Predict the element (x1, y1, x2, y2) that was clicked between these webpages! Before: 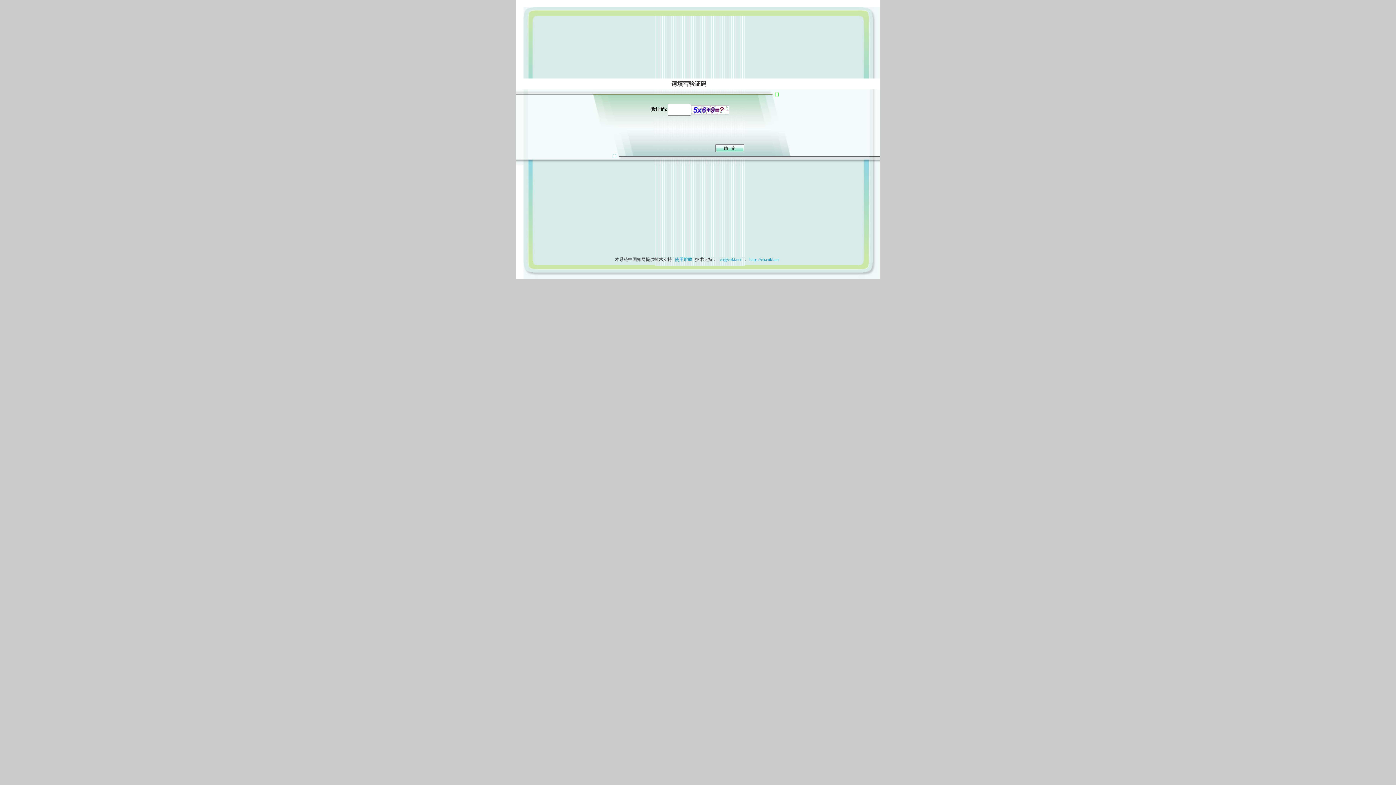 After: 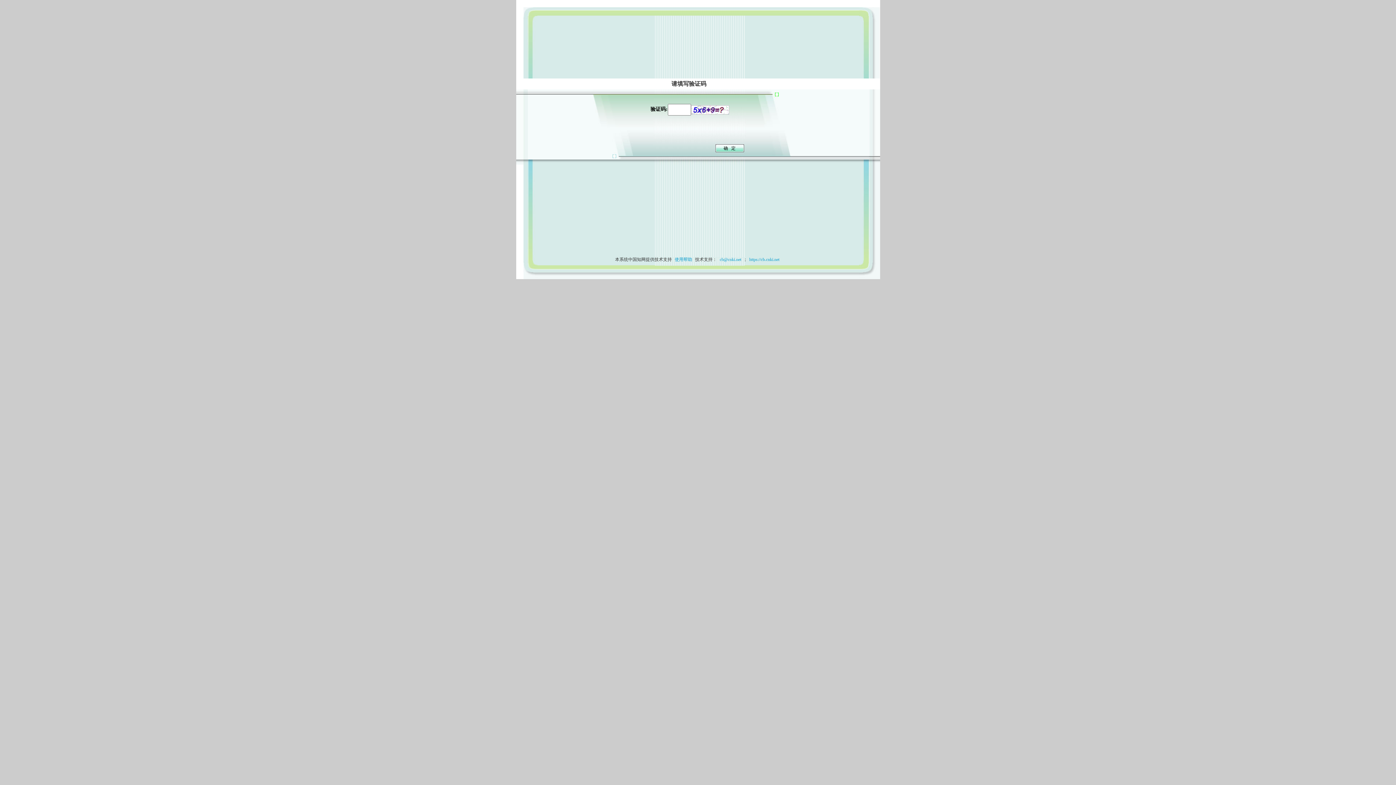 Action: bbox: (673, 257, 694, 262) label: 使用帮助